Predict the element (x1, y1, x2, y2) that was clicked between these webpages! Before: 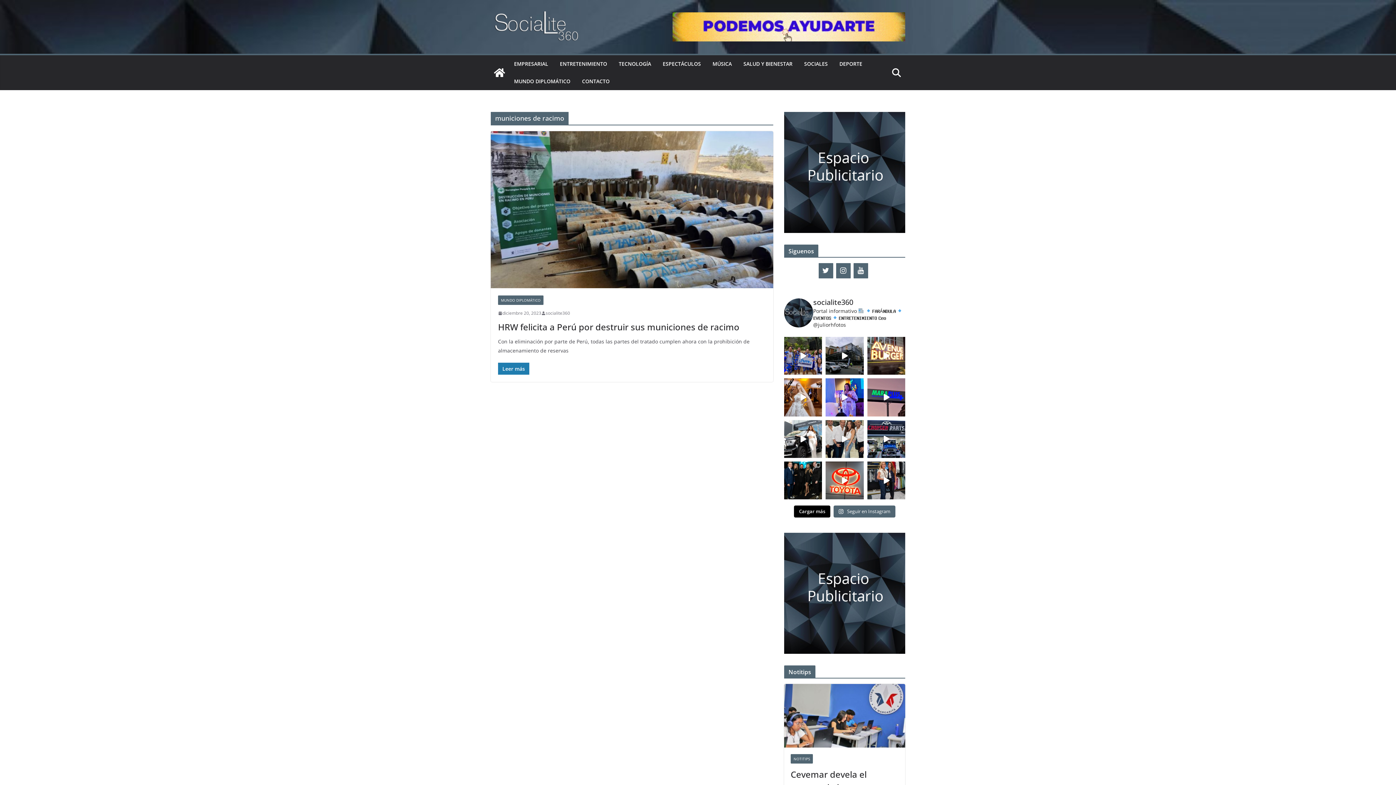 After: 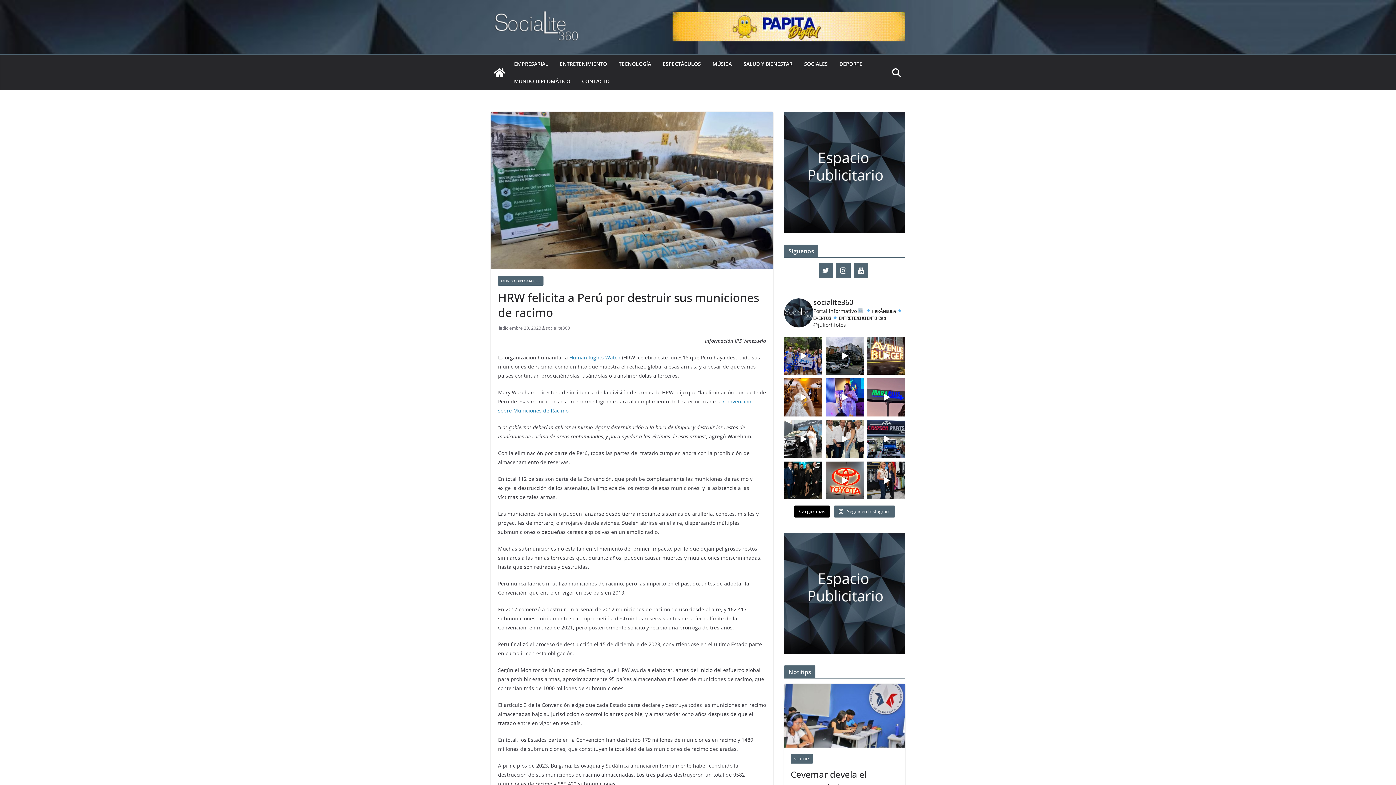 Action: label: Leer más bbox: (498, 362, 529, 374)